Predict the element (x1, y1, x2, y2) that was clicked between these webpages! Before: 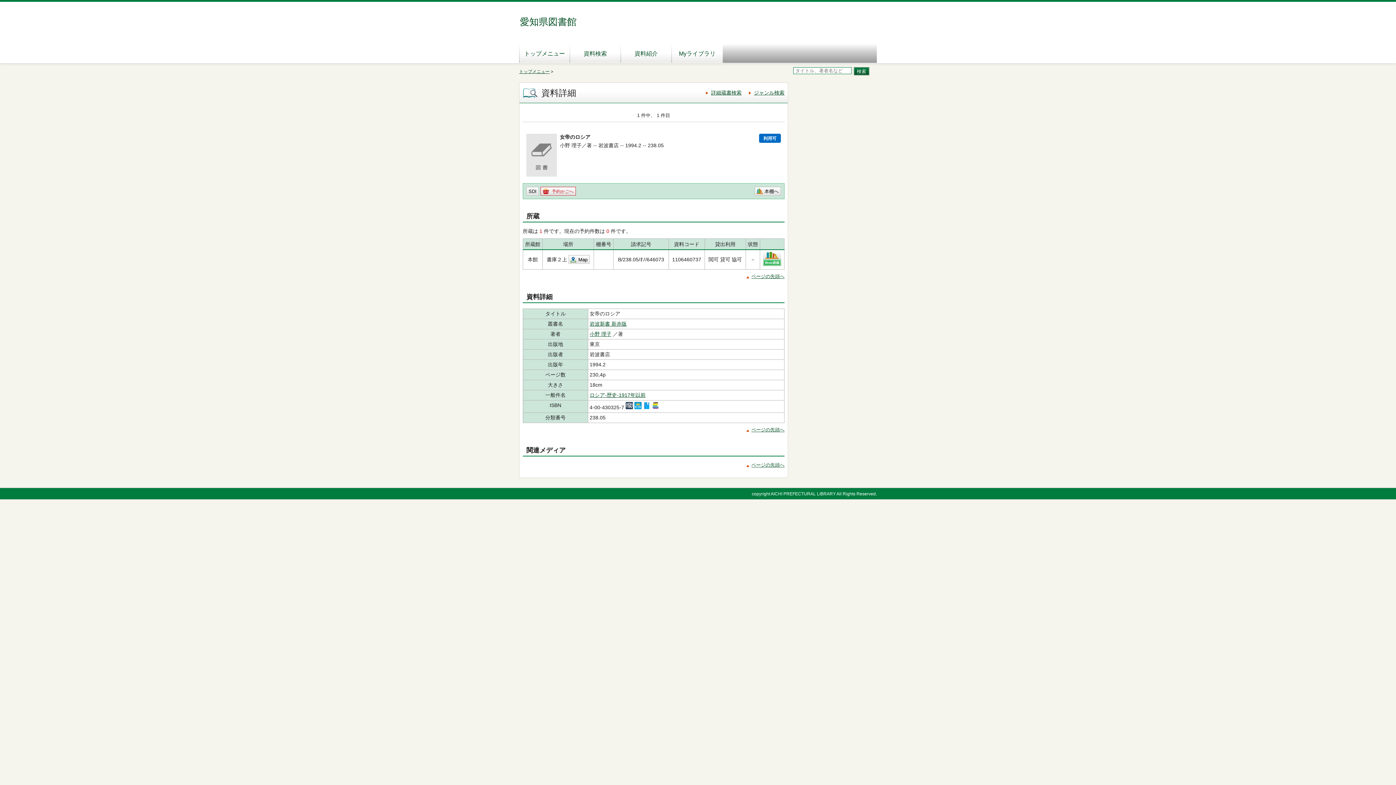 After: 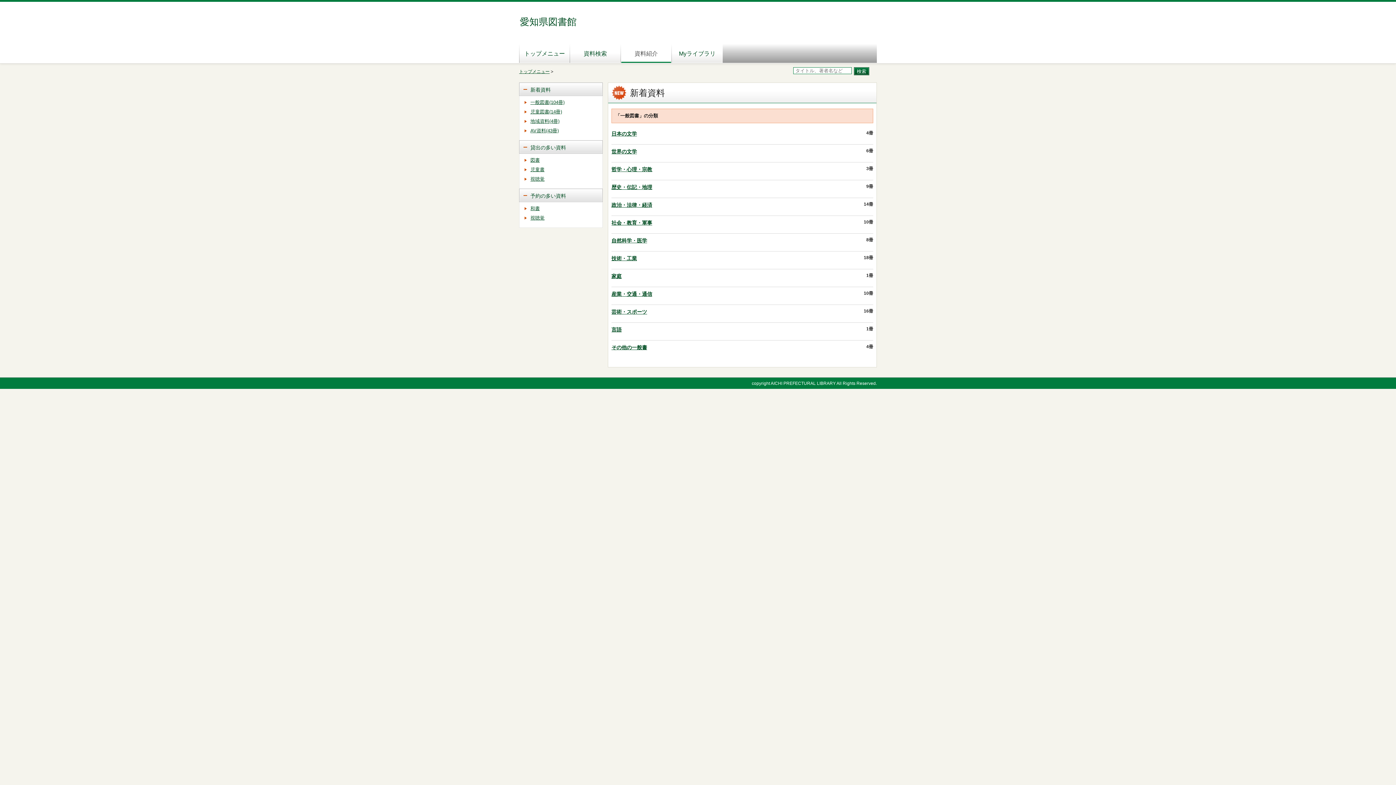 Action: label: 資料紹介 bbox: (621, 42, 671, 62)